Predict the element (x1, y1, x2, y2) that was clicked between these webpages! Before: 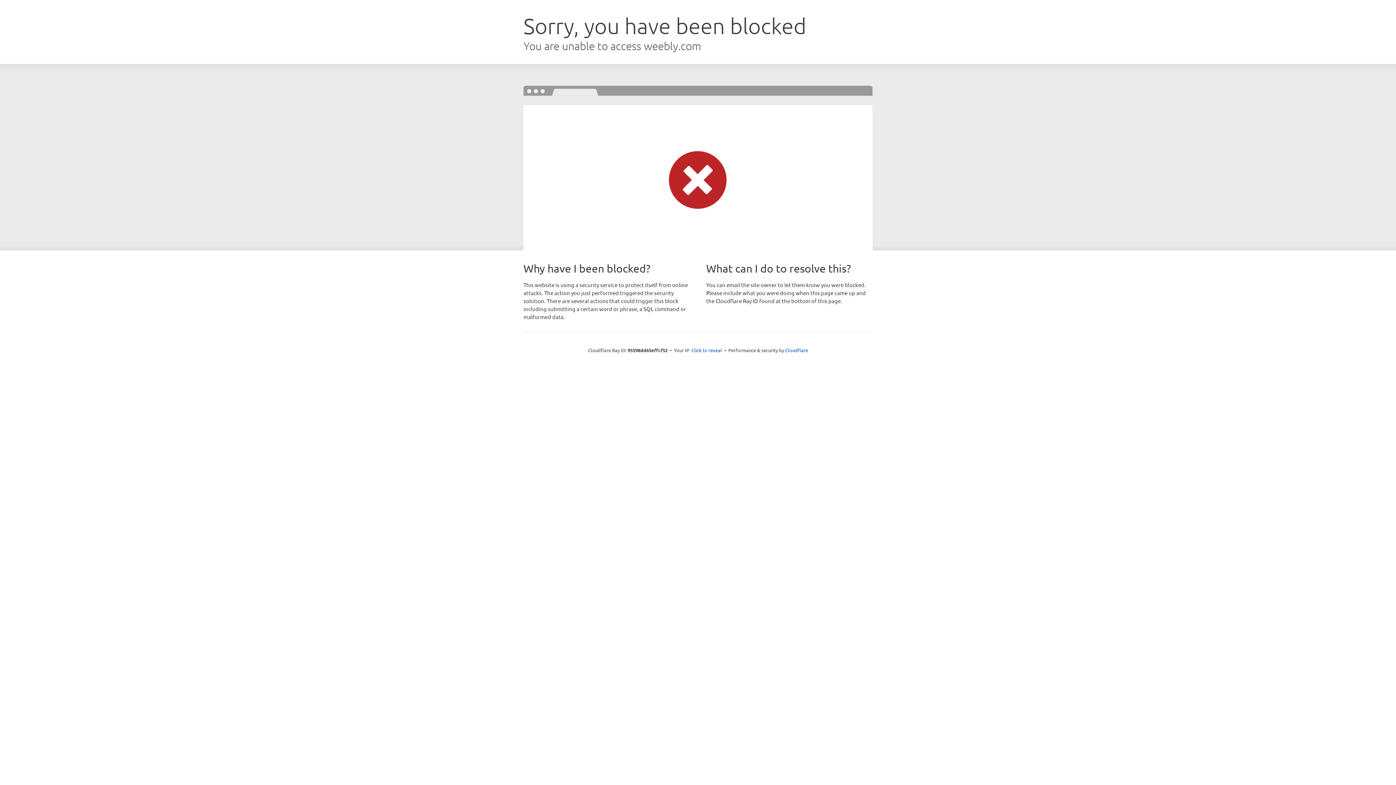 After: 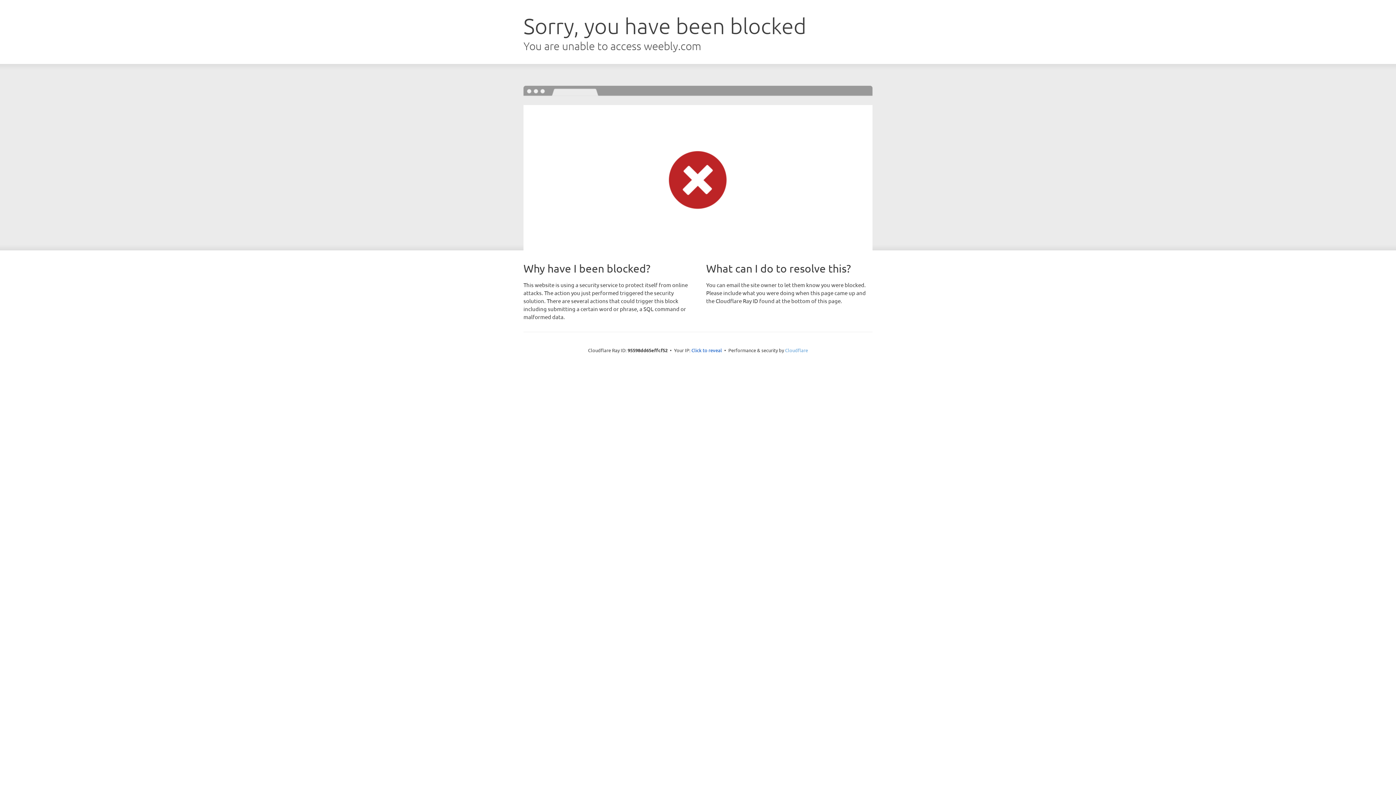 Action: label: Cloudflare bbox: (785, 347, 808, 353)